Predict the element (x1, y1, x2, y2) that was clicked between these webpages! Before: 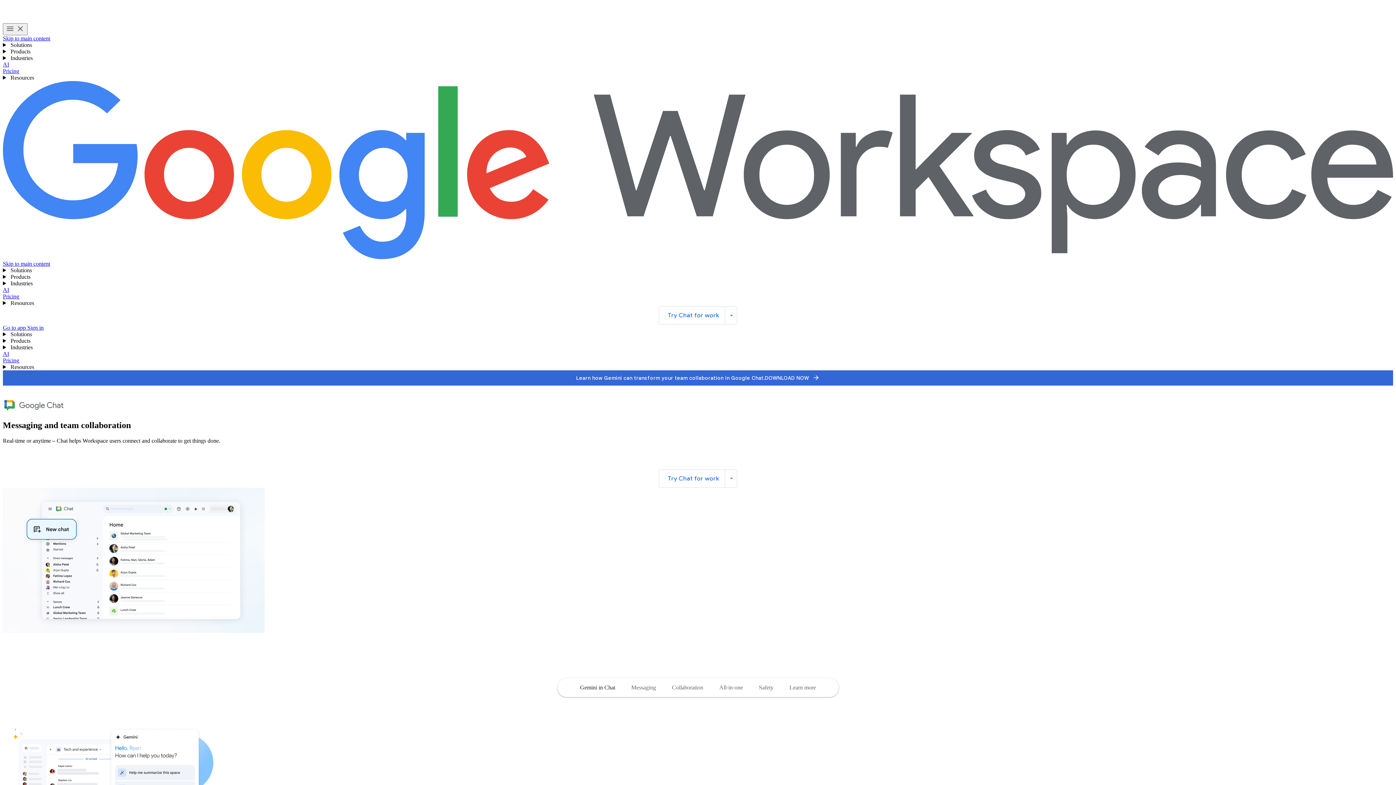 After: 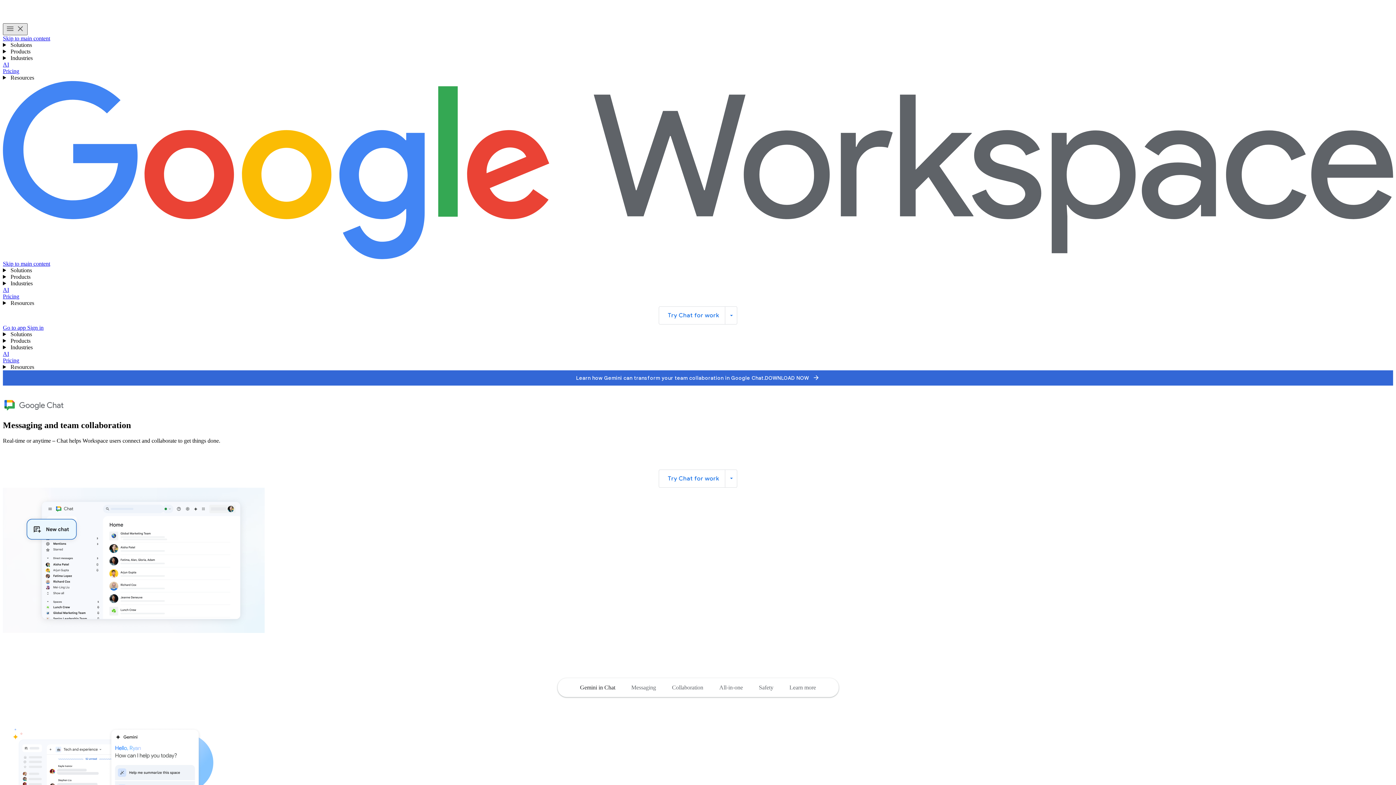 Action: bbox: (2, 23, 27, 35) label: Toggle menu